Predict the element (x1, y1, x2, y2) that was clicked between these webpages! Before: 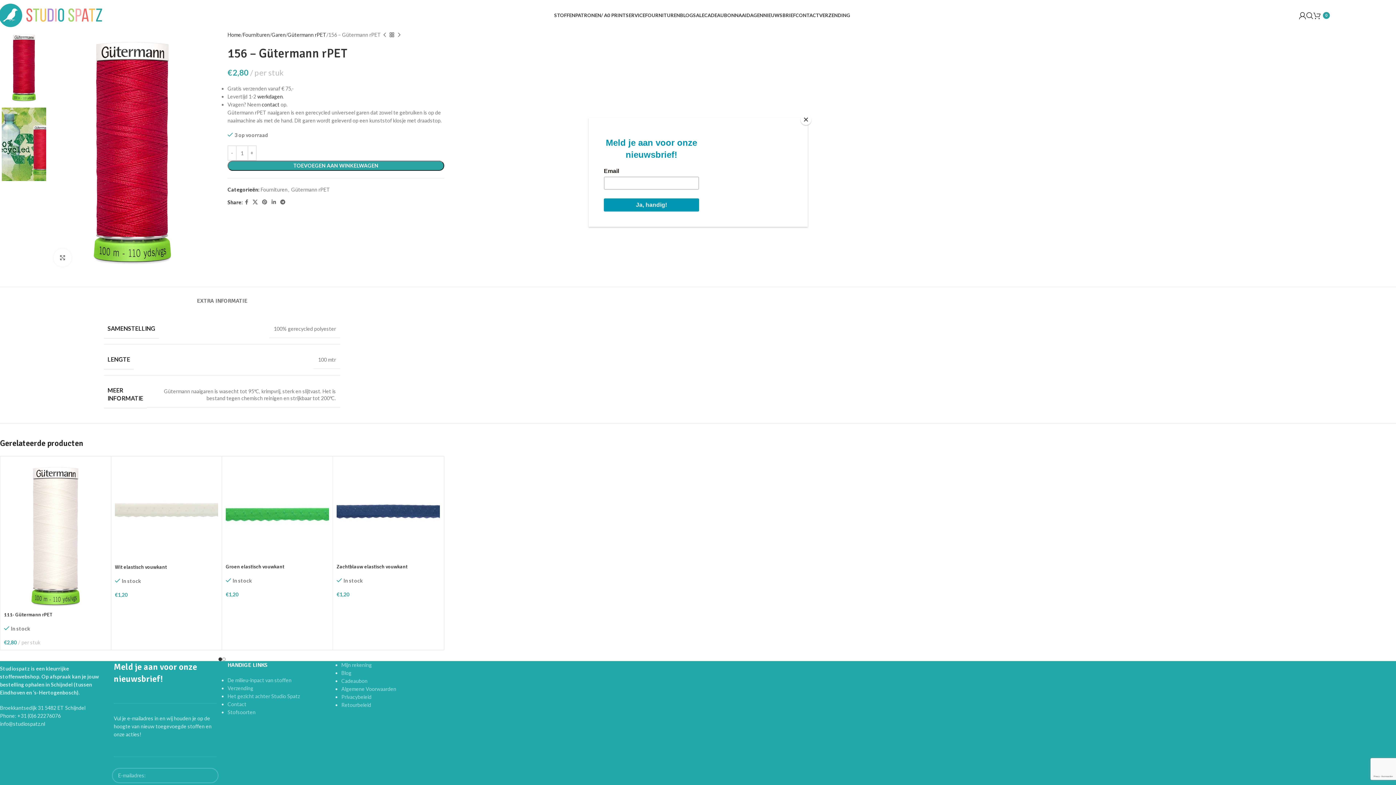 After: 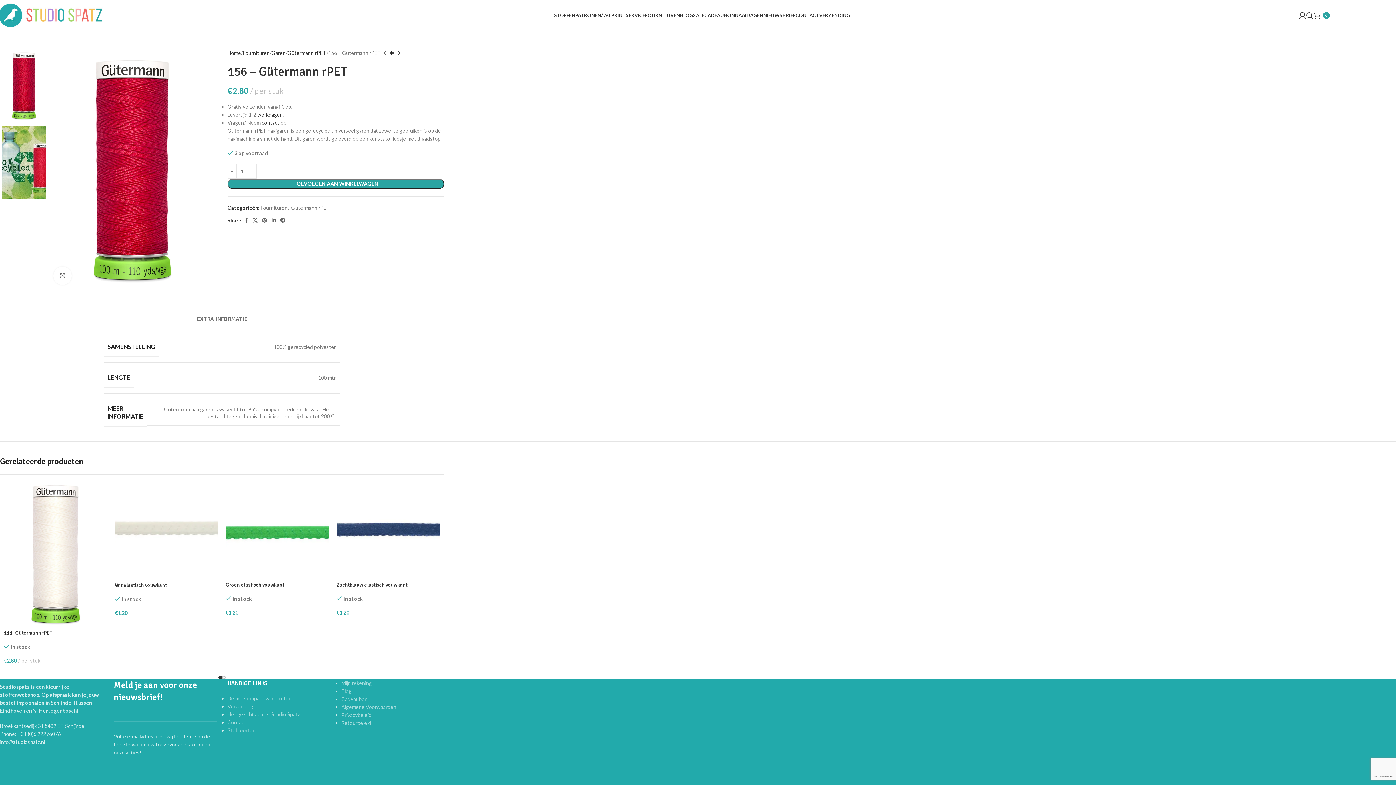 Action: bbox: (800, 114, 811, 125) label: Close